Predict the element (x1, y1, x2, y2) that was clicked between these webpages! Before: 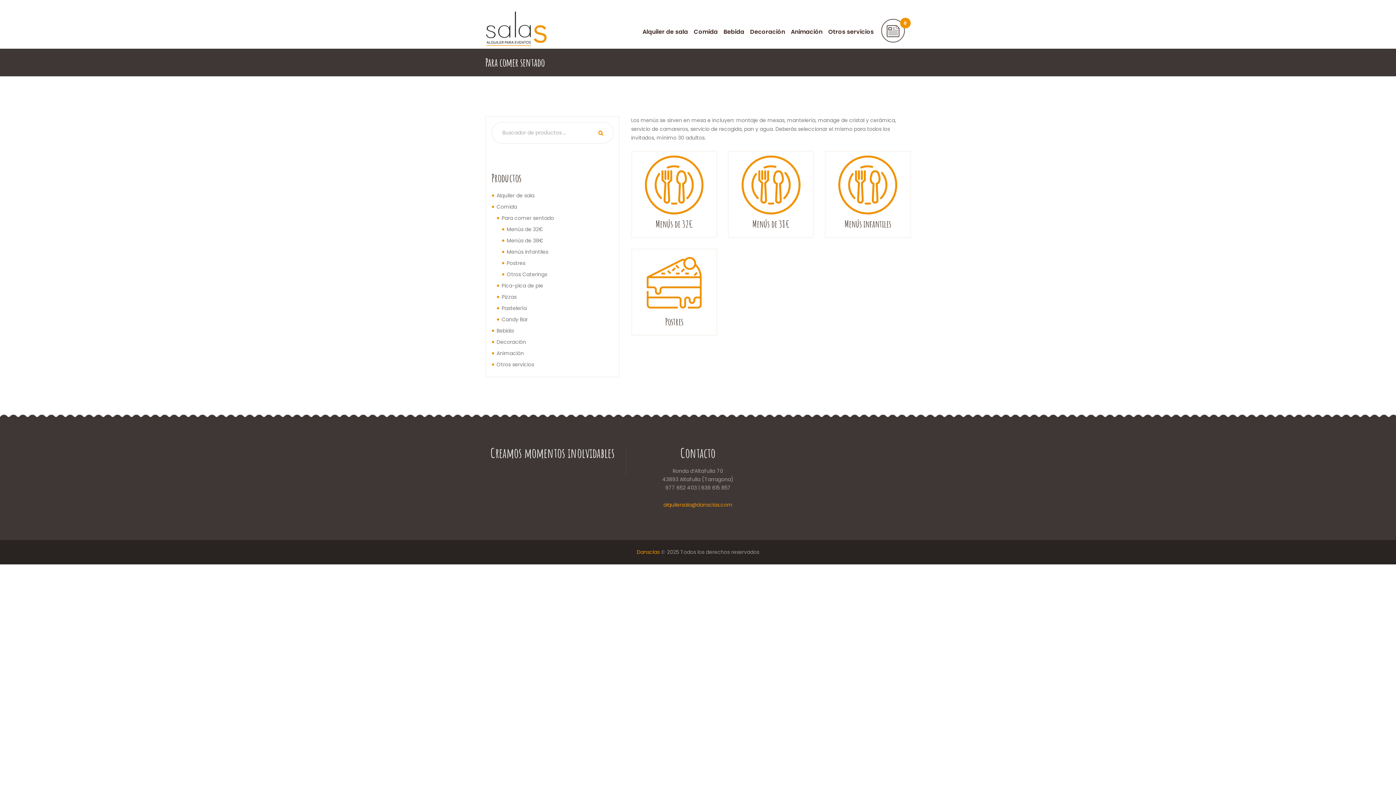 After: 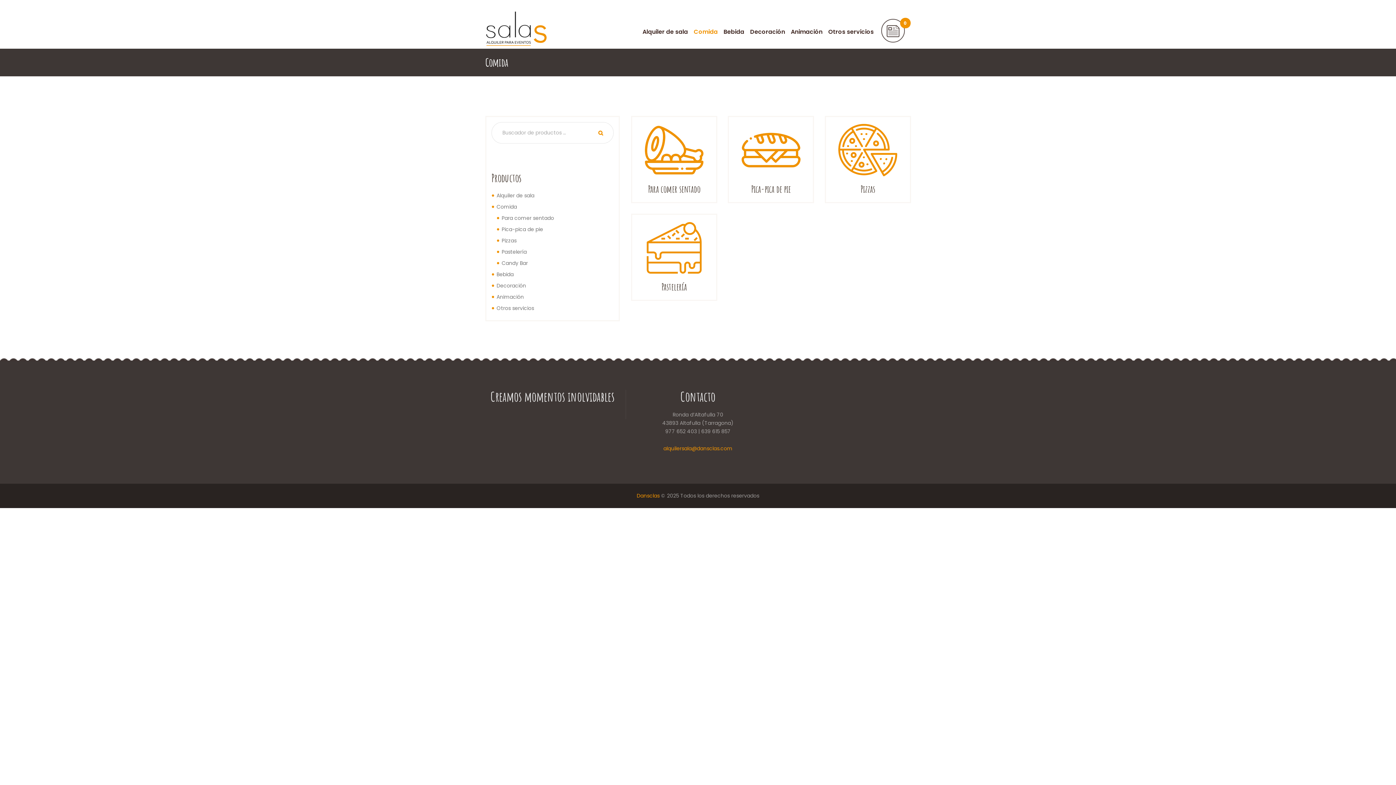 Action: label: Comida bbox: (496, 203, 517, 210)